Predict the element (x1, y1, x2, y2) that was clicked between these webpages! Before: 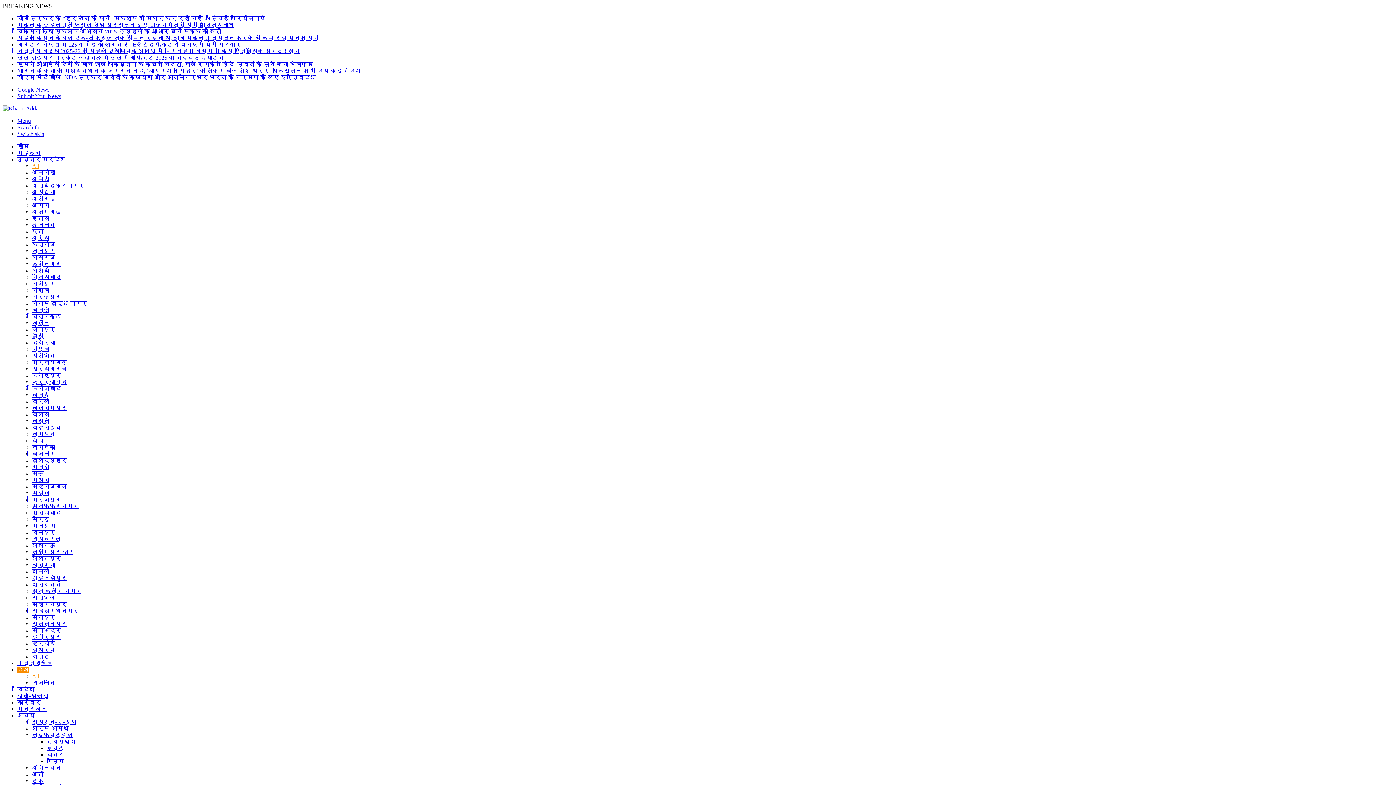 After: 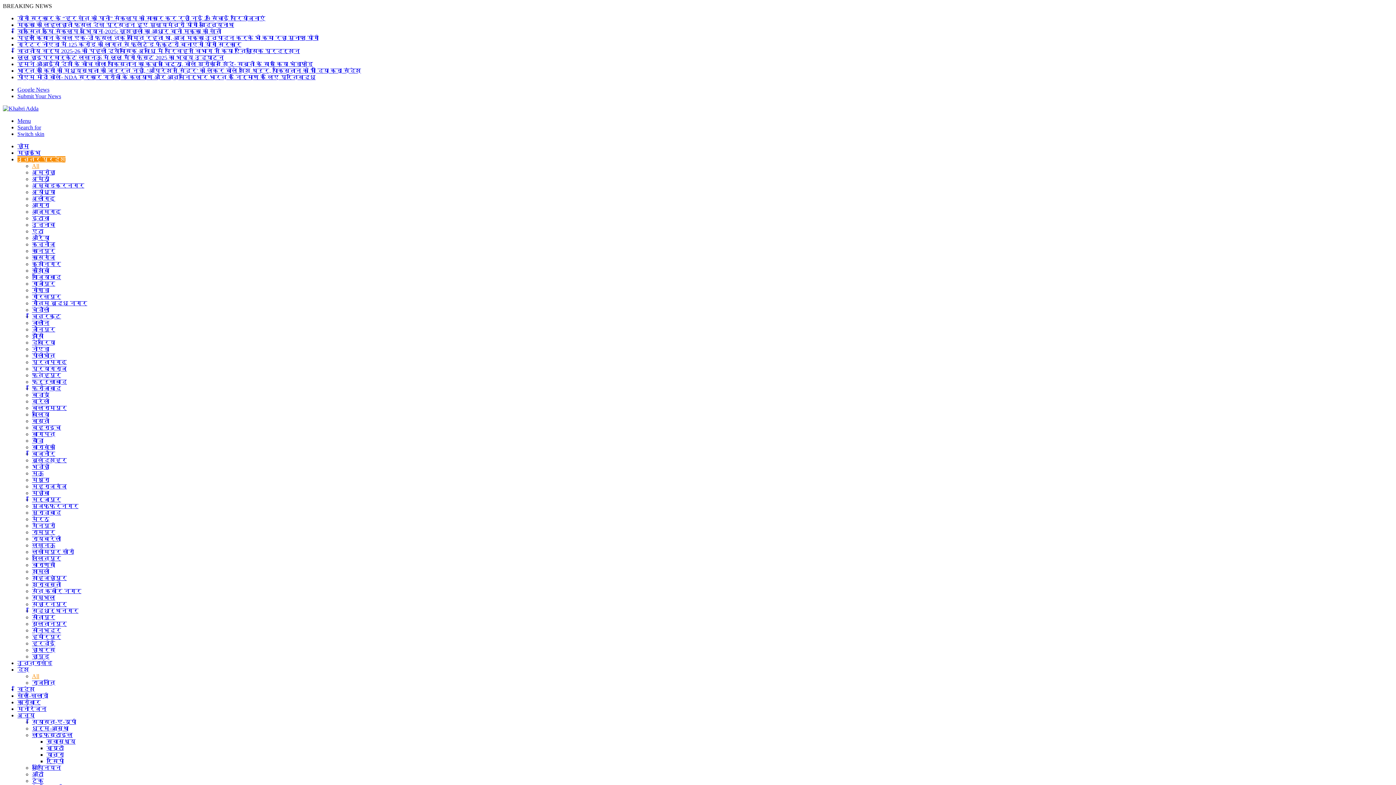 Action: bbox: (32, 503, 78, 509) label: मुजफ्फरनगर